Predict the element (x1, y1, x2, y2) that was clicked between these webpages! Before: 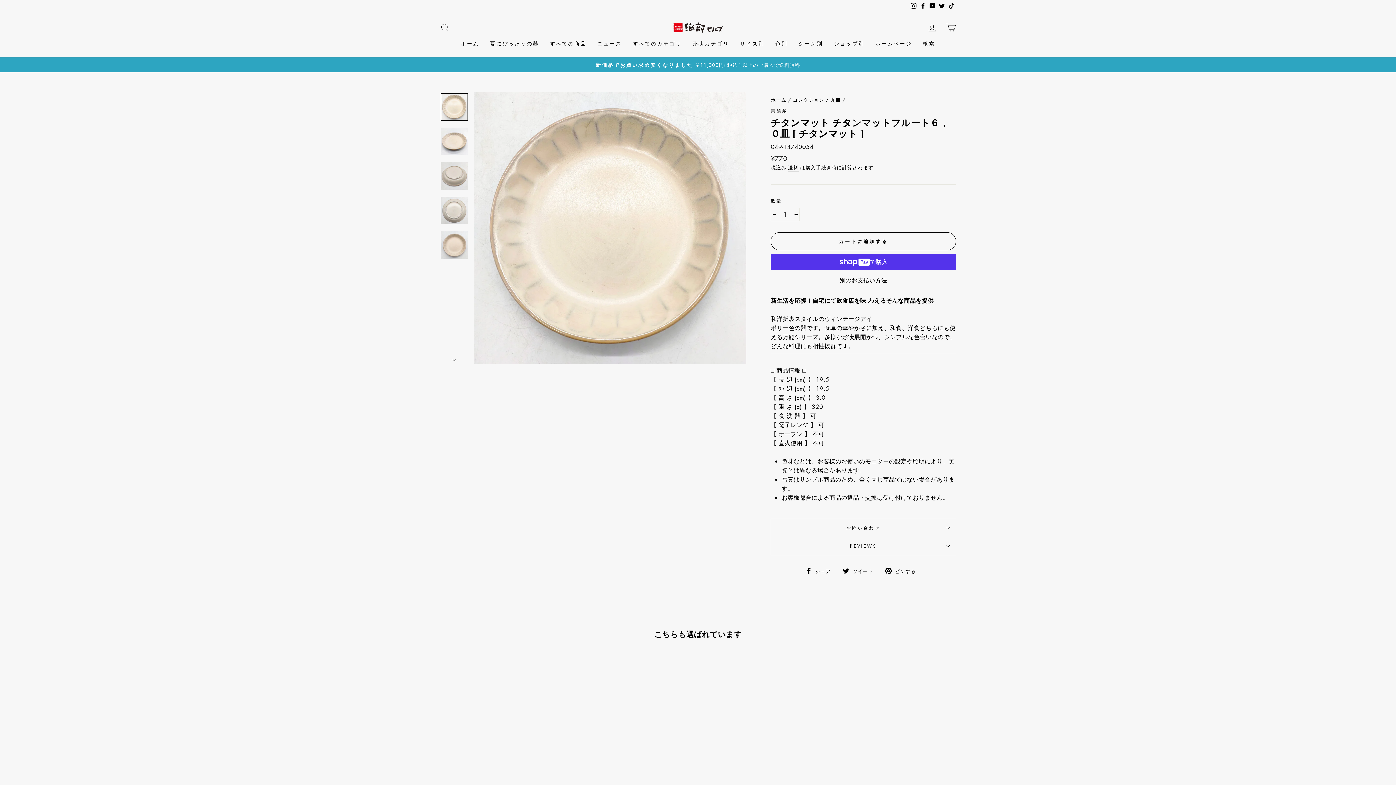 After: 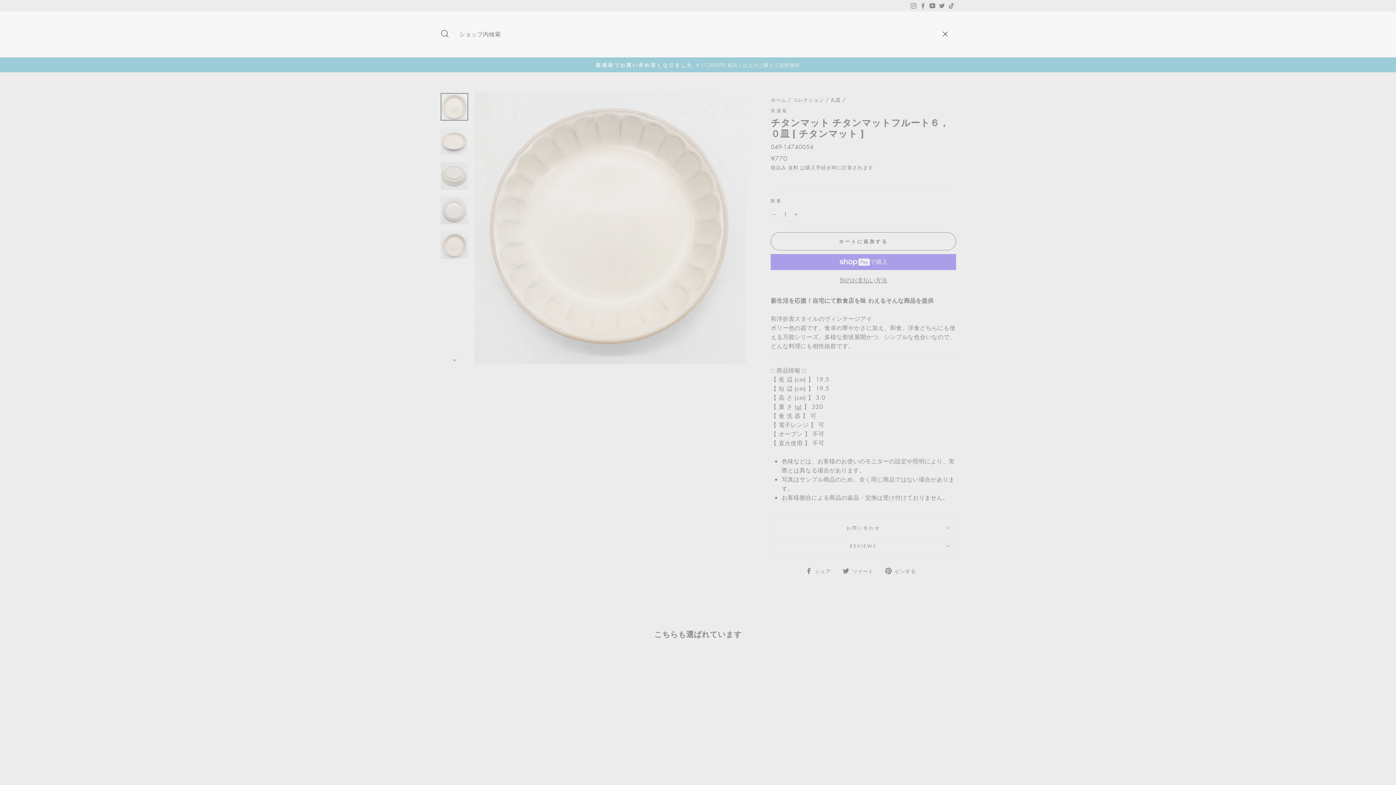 Action: bbox: (435, 19, 454, 35) label: 検索